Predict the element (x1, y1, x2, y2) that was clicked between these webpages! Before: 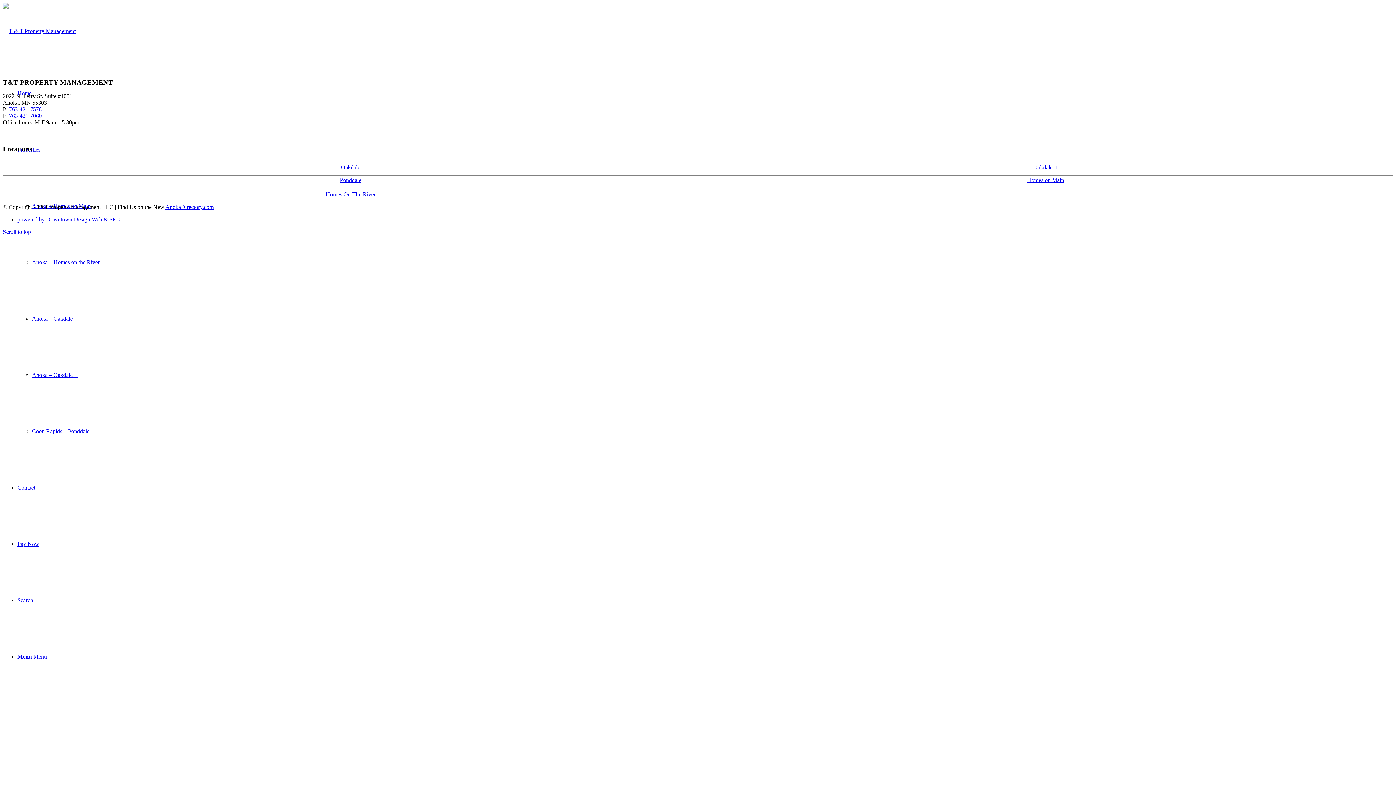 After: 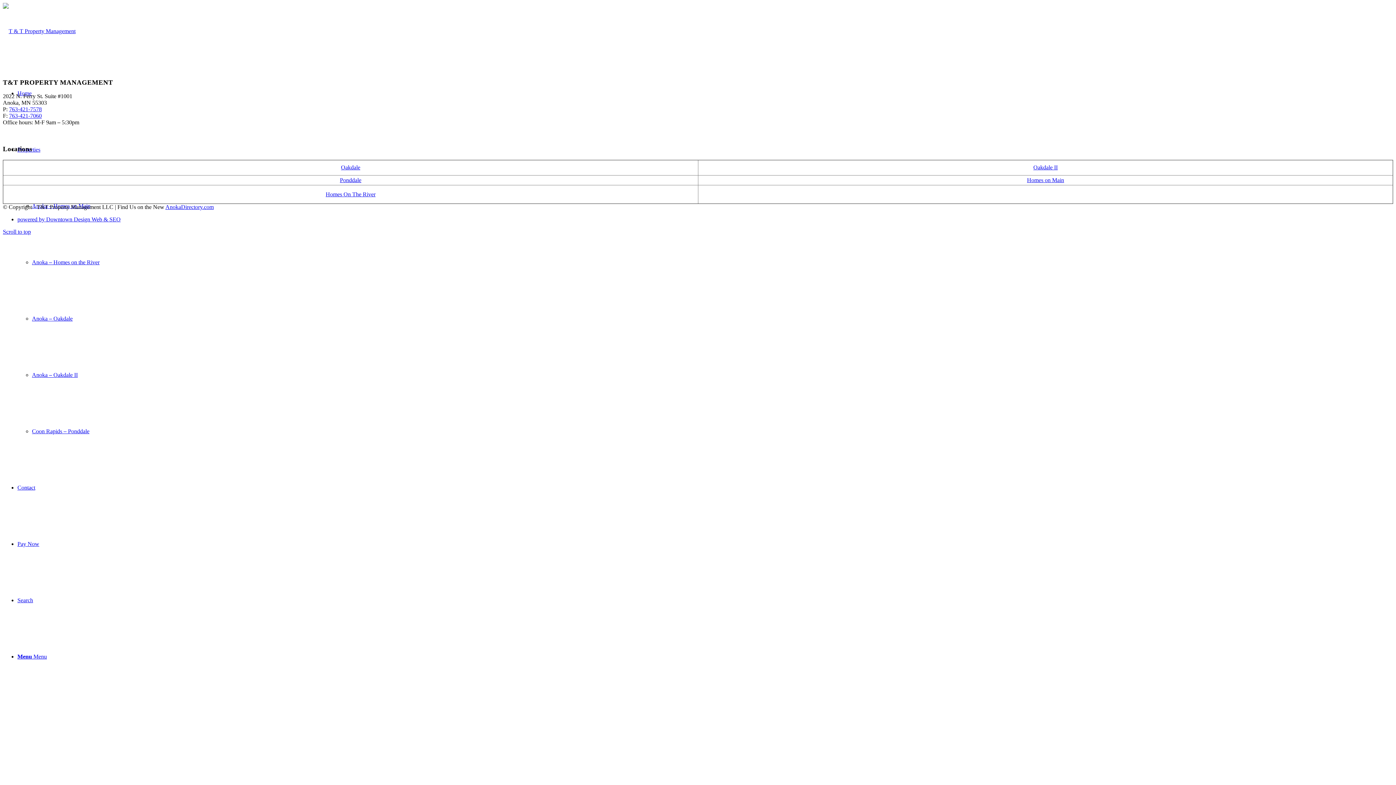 Action: bbox: (17, 653, 46, 660) label: Menu